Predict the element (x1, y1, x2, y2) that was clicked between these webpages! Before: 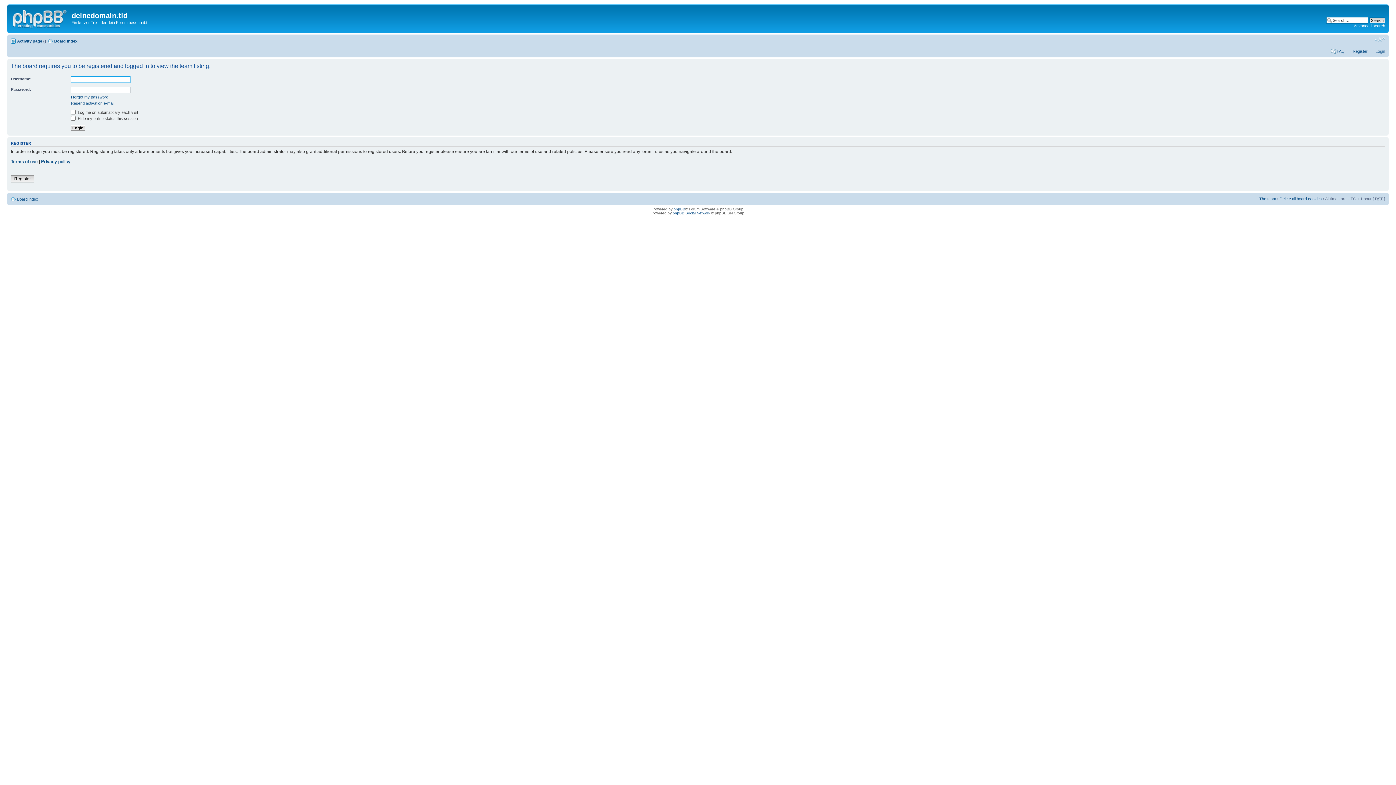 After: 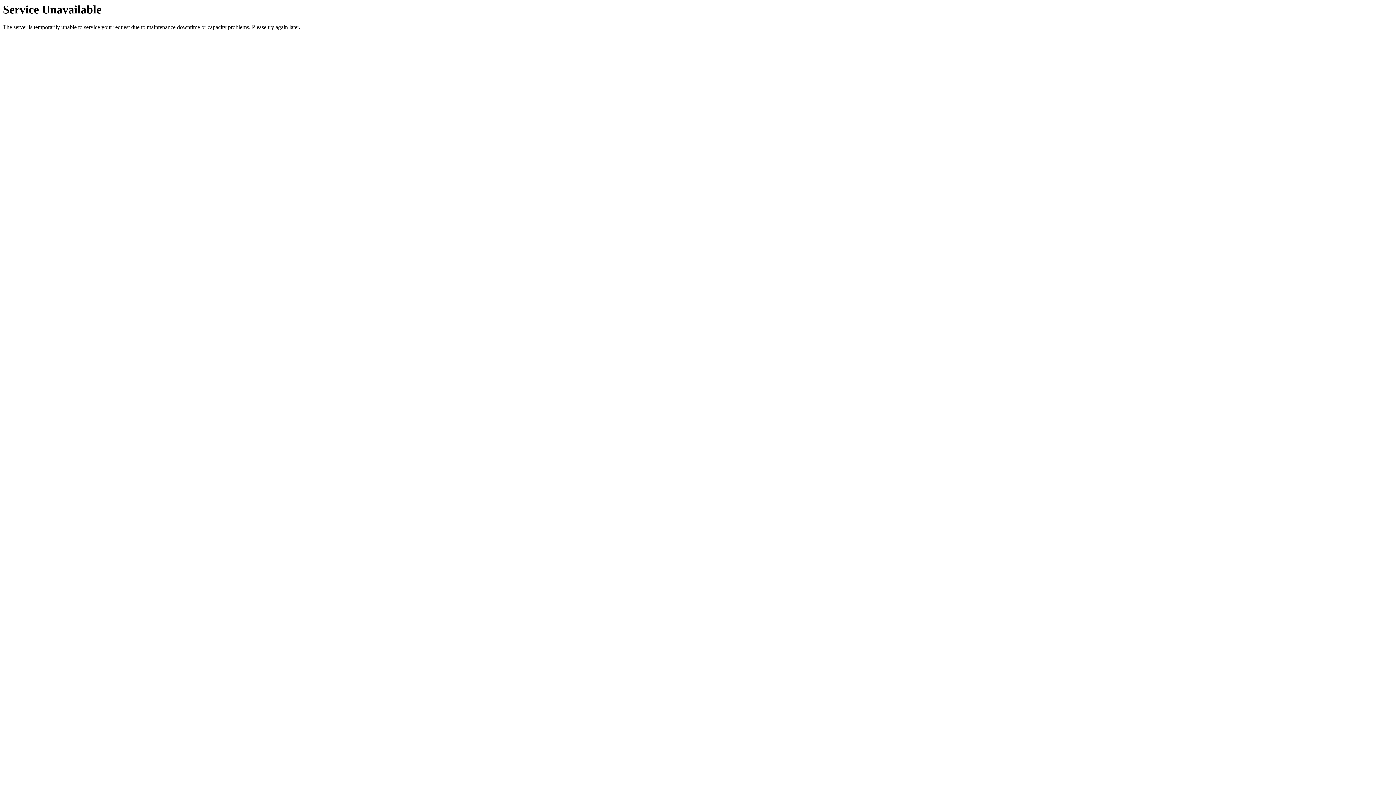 Action: bbox: (70, 100, 114, 105) label: Resend activation e-mail